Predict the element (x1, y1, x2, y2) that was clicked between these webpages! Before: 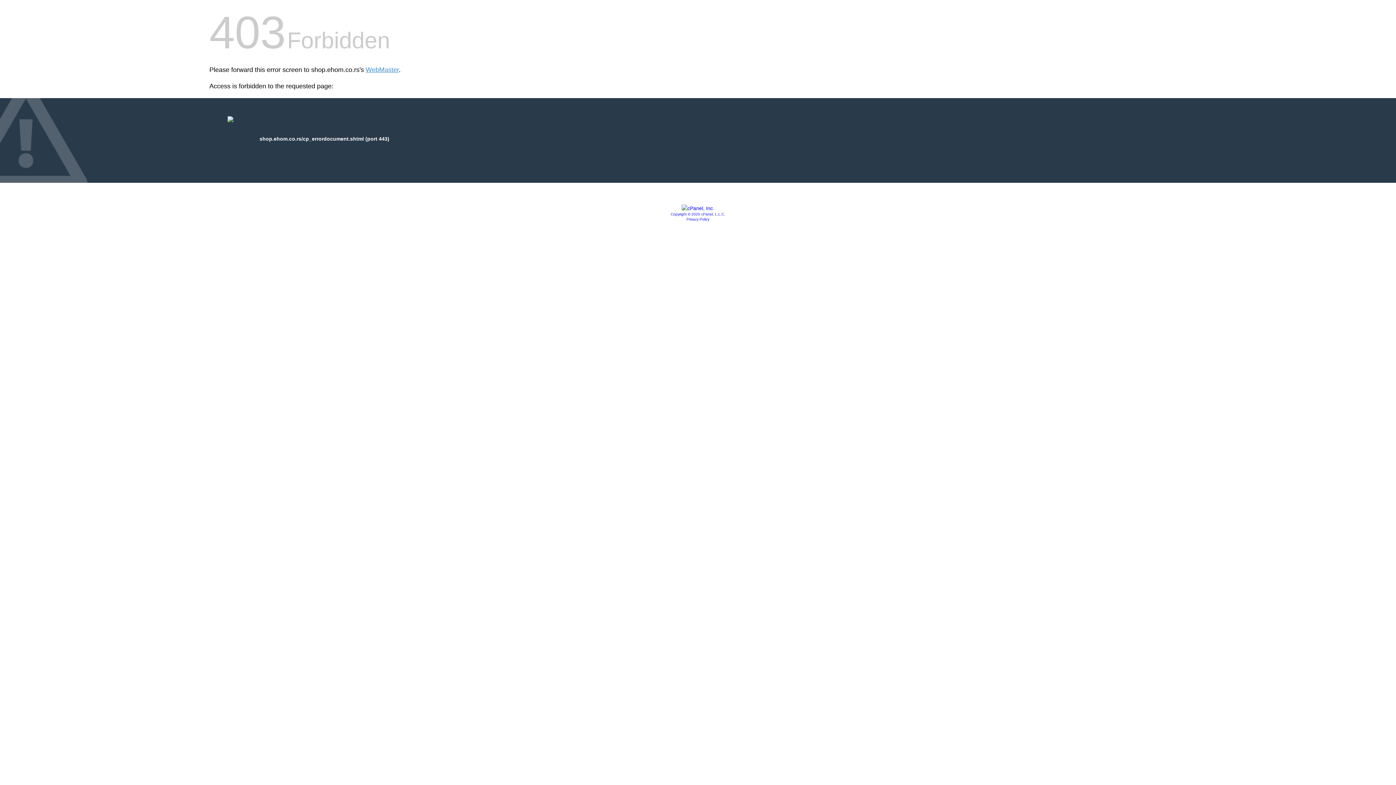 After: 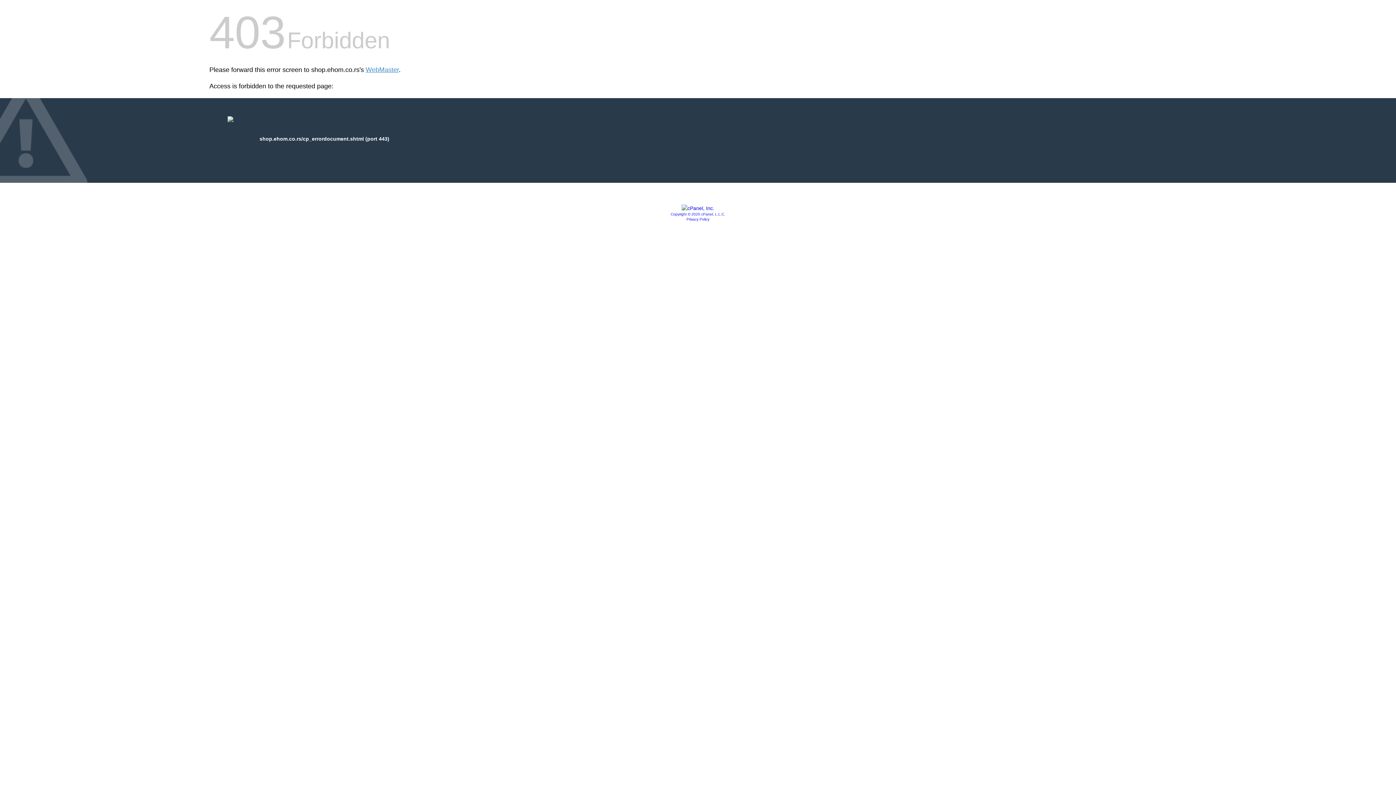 Action: bbox: (686, 217, 709, 221) label: Privacy Policy